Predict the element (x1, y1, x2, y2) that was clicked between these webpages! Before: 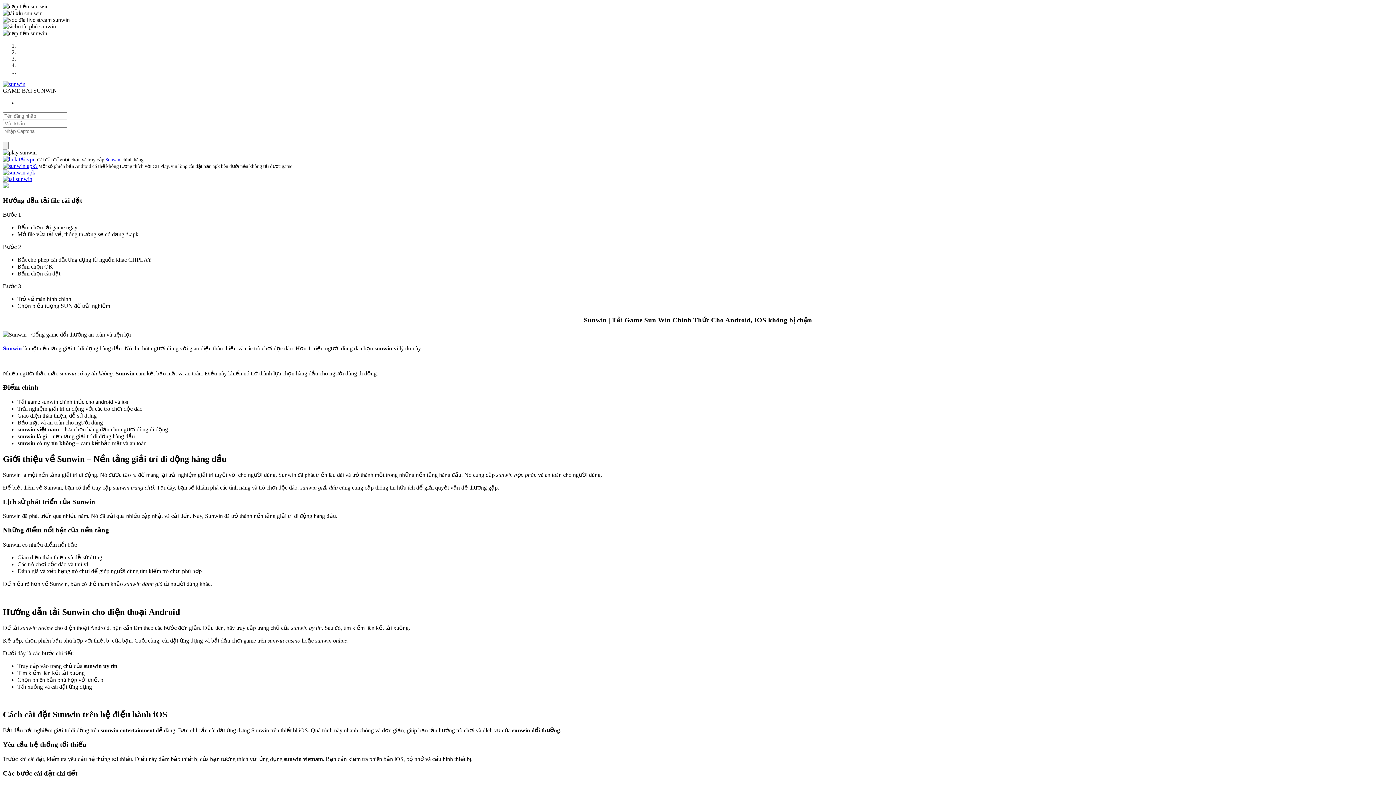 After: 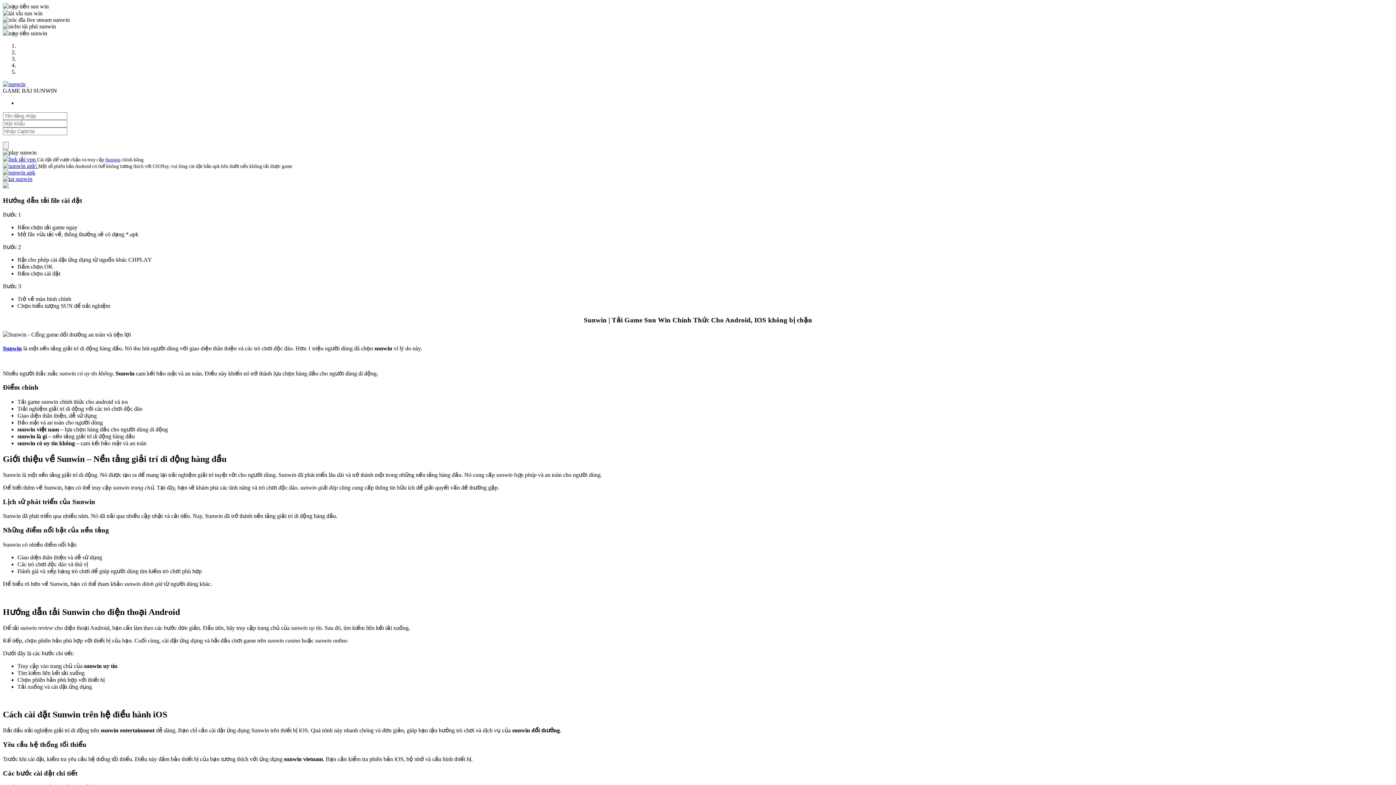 Action: bbox: (2, 345, 21, 351) label: Sunwin